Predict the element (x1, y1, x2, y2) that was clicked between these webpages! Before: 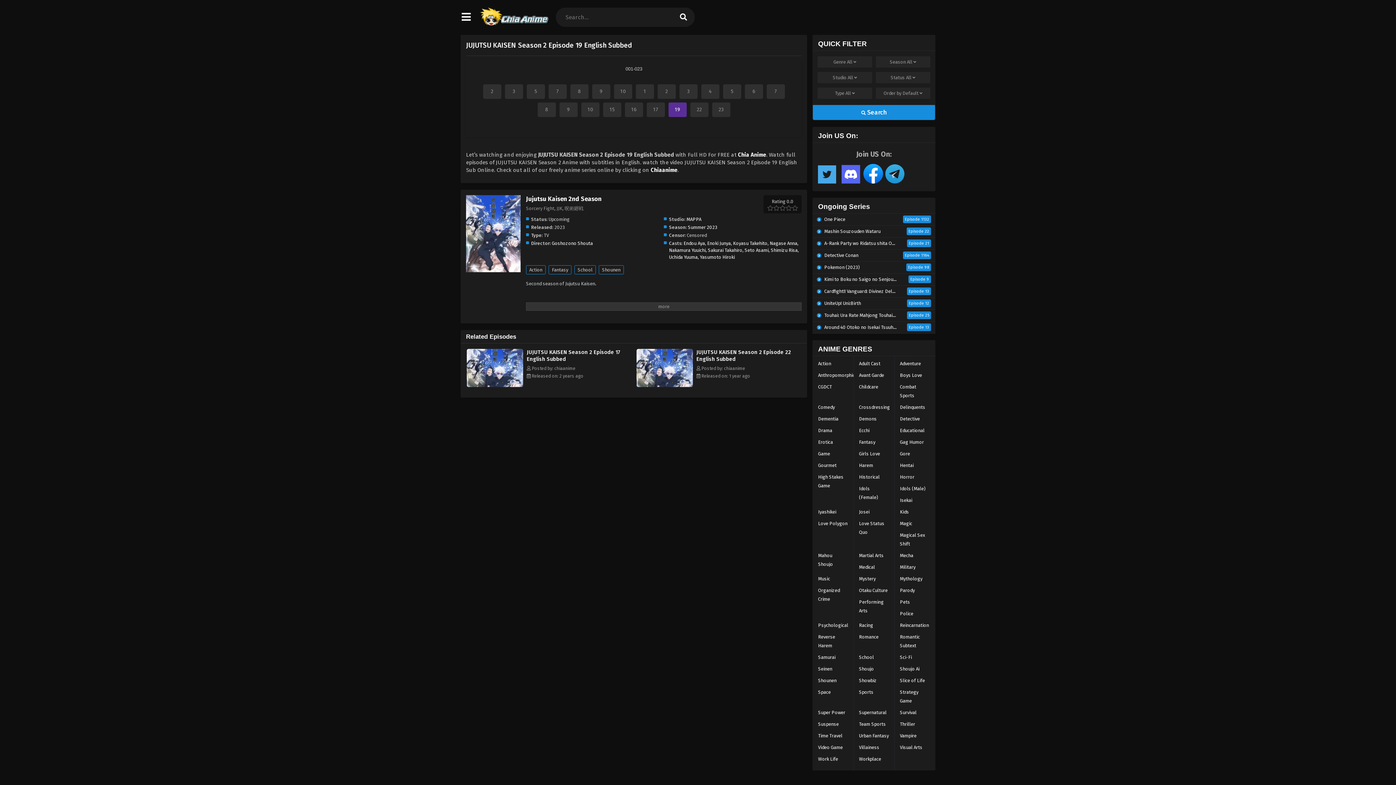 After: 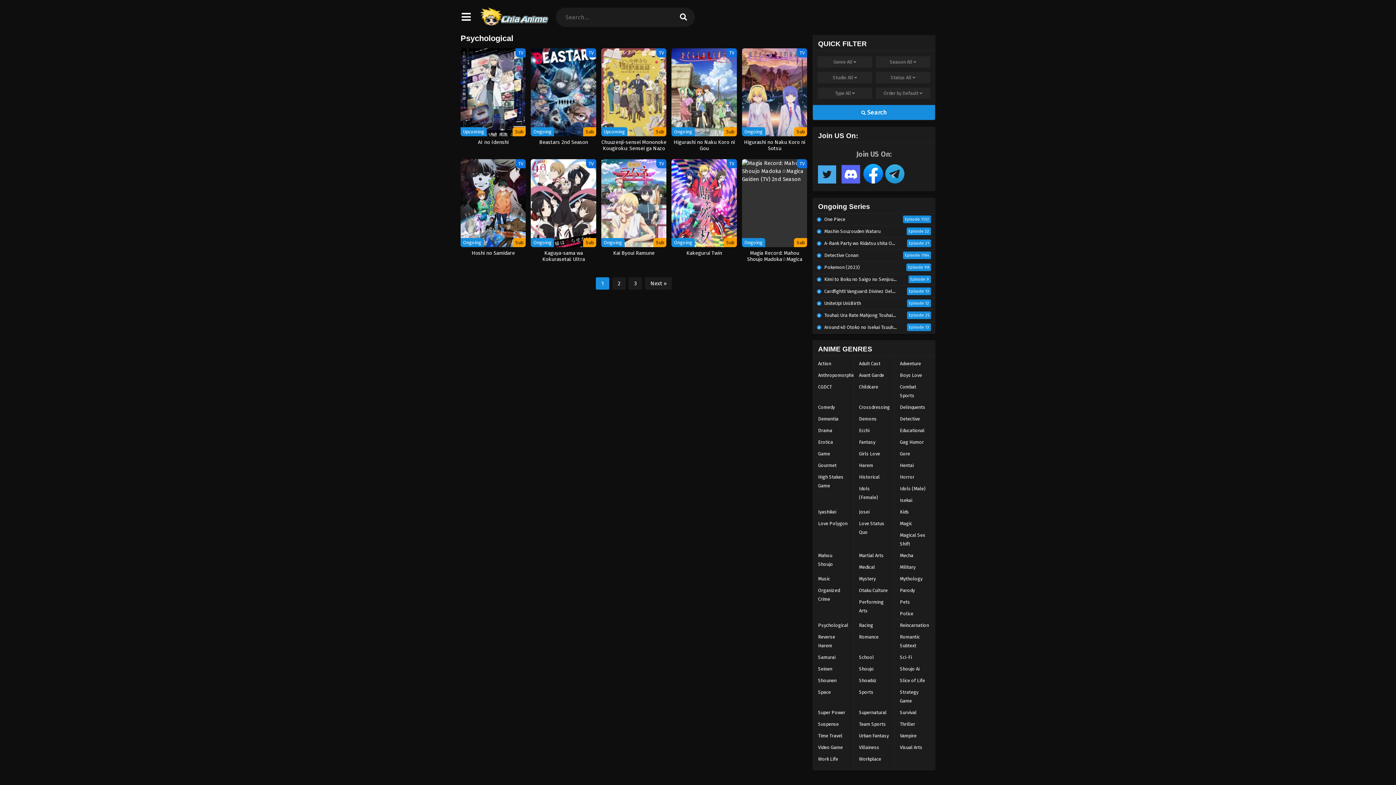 Action: label: Psychological bbox: (812, 620, 853, 631)